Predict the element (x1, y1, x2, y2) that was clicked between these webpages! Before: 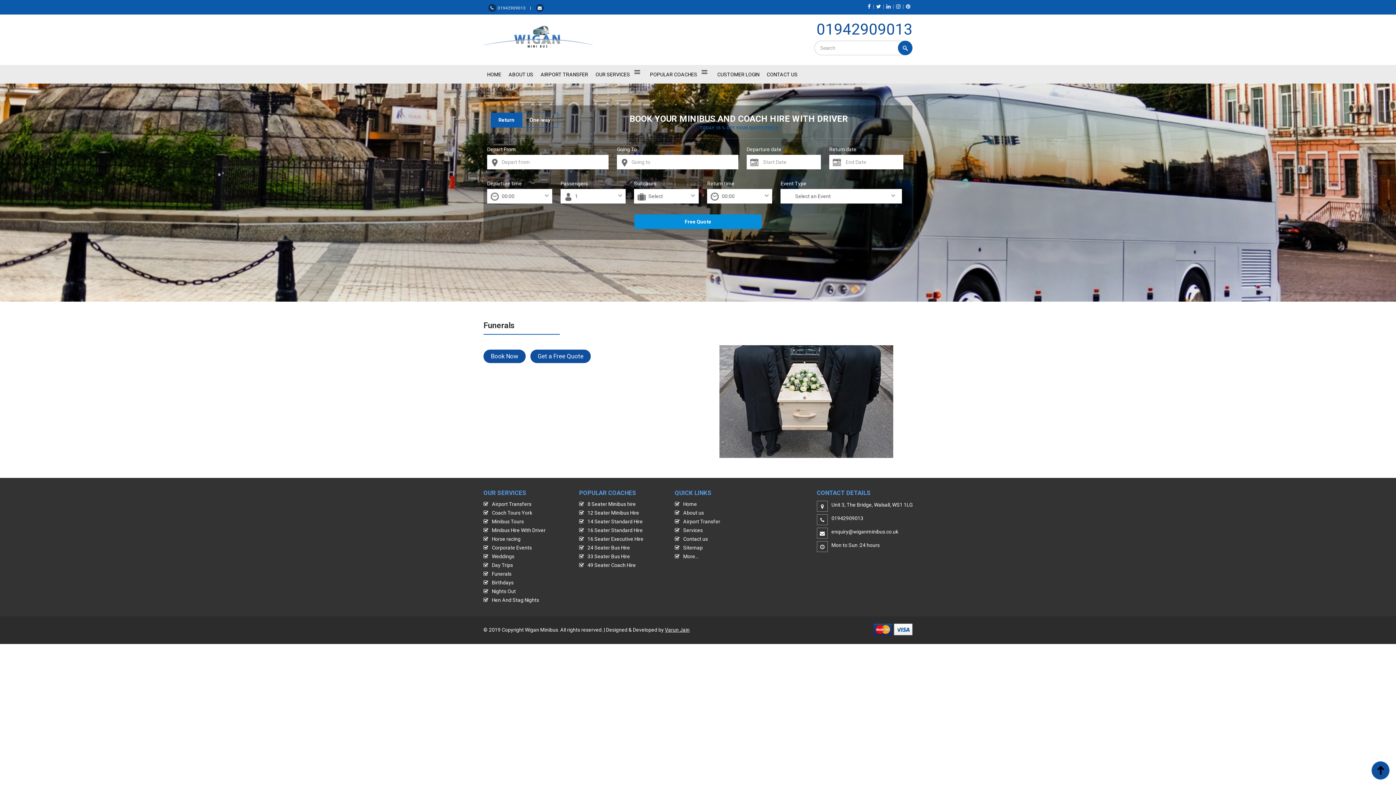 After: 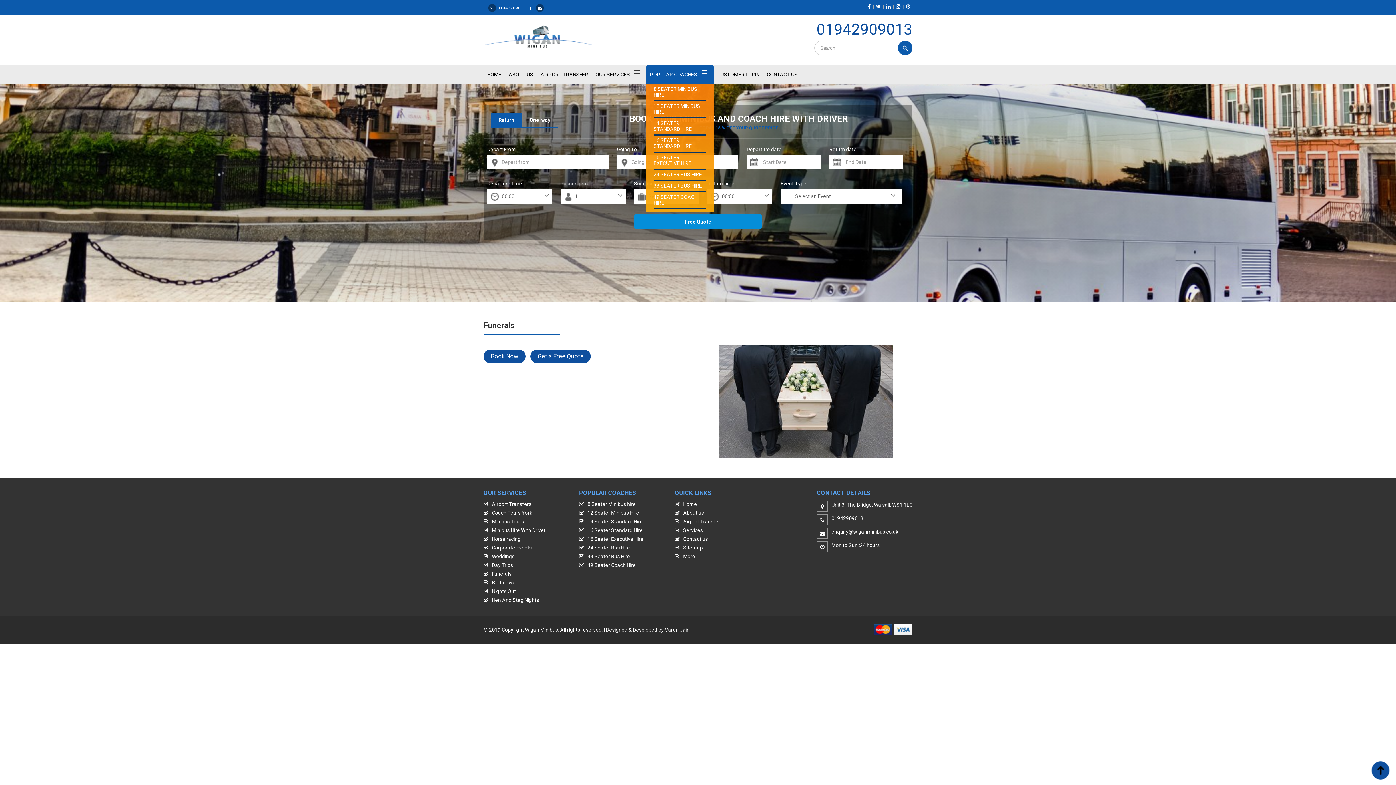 Action: label: POPULAR COACHES bbox: (646, 65, 713, 83)